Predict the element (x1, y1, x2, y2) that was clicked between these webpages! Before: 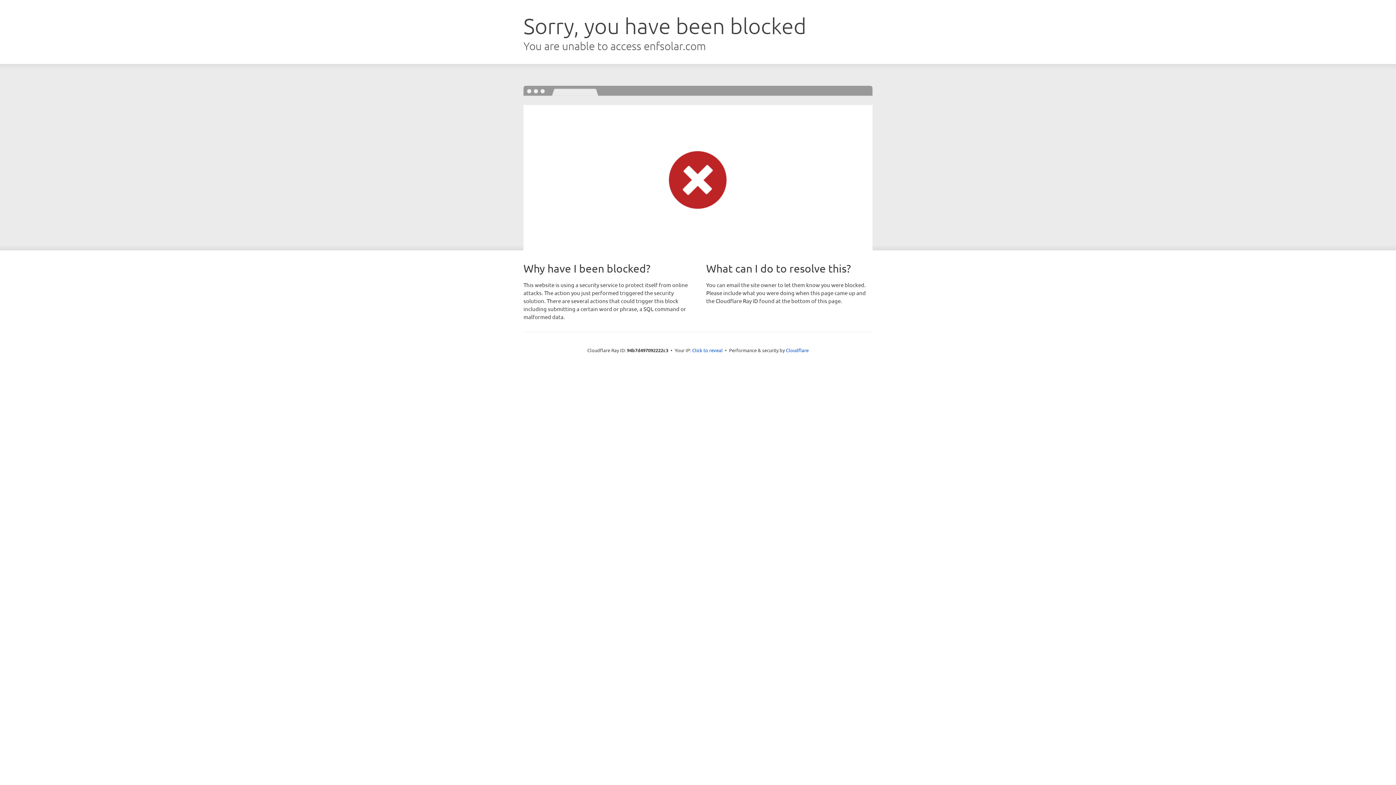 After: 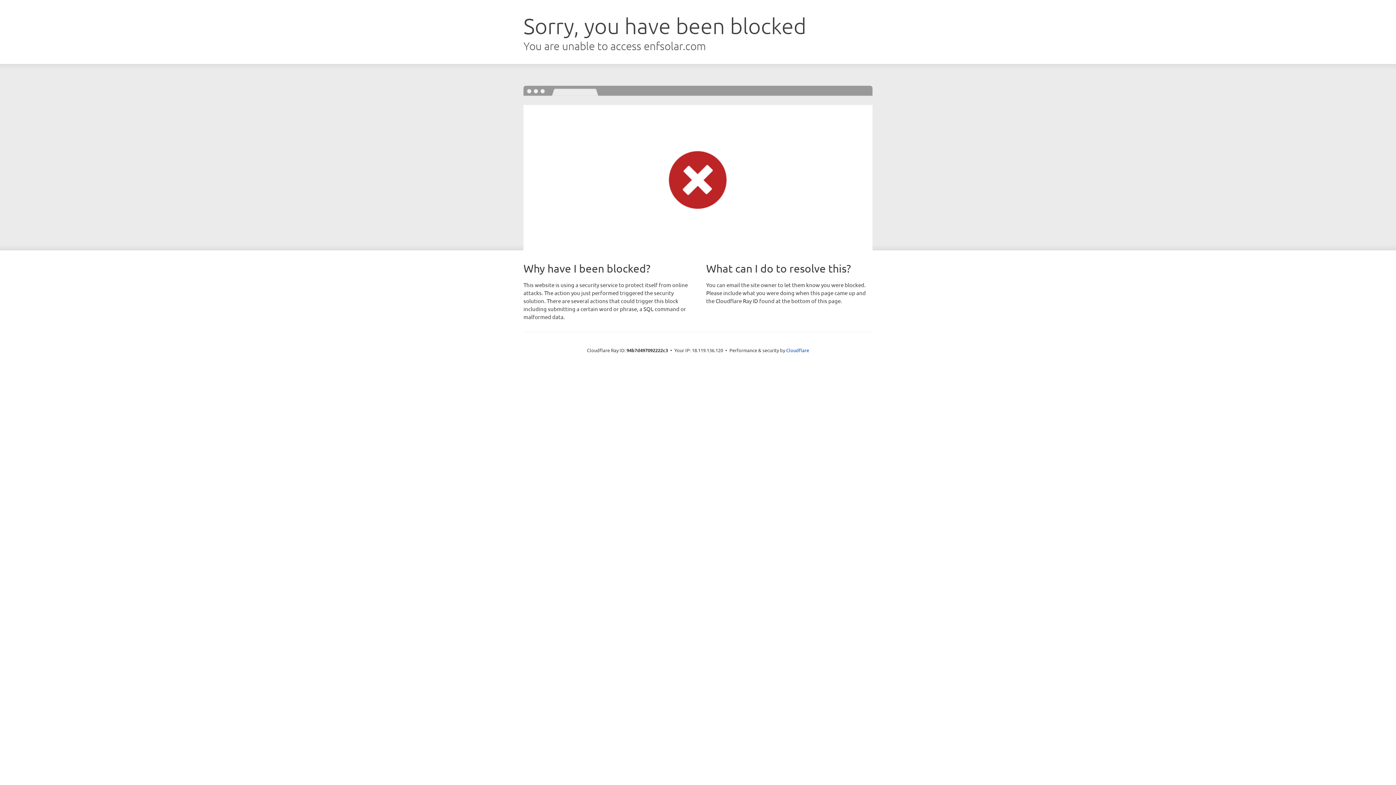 Action: label: Click to reveal bbox: (692, 346, 722, 353)